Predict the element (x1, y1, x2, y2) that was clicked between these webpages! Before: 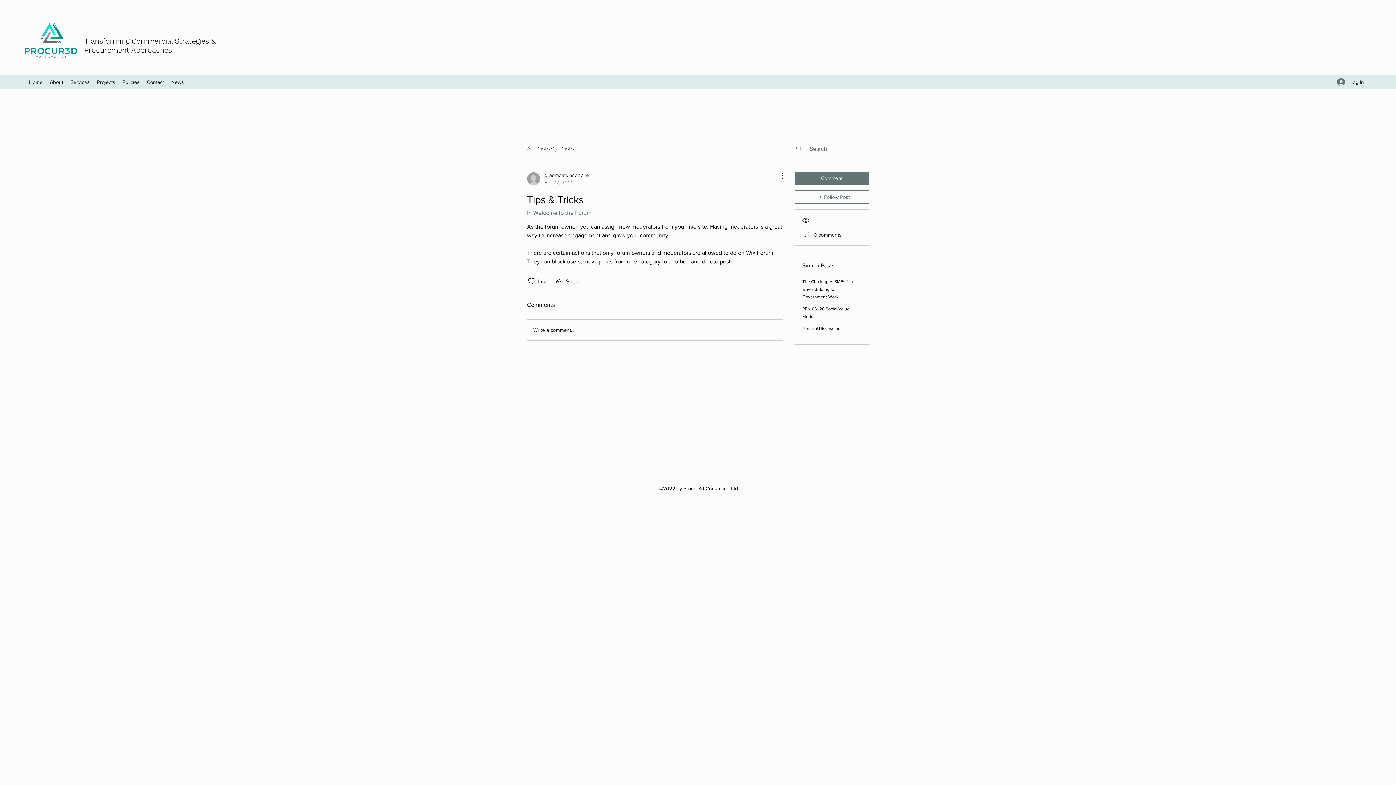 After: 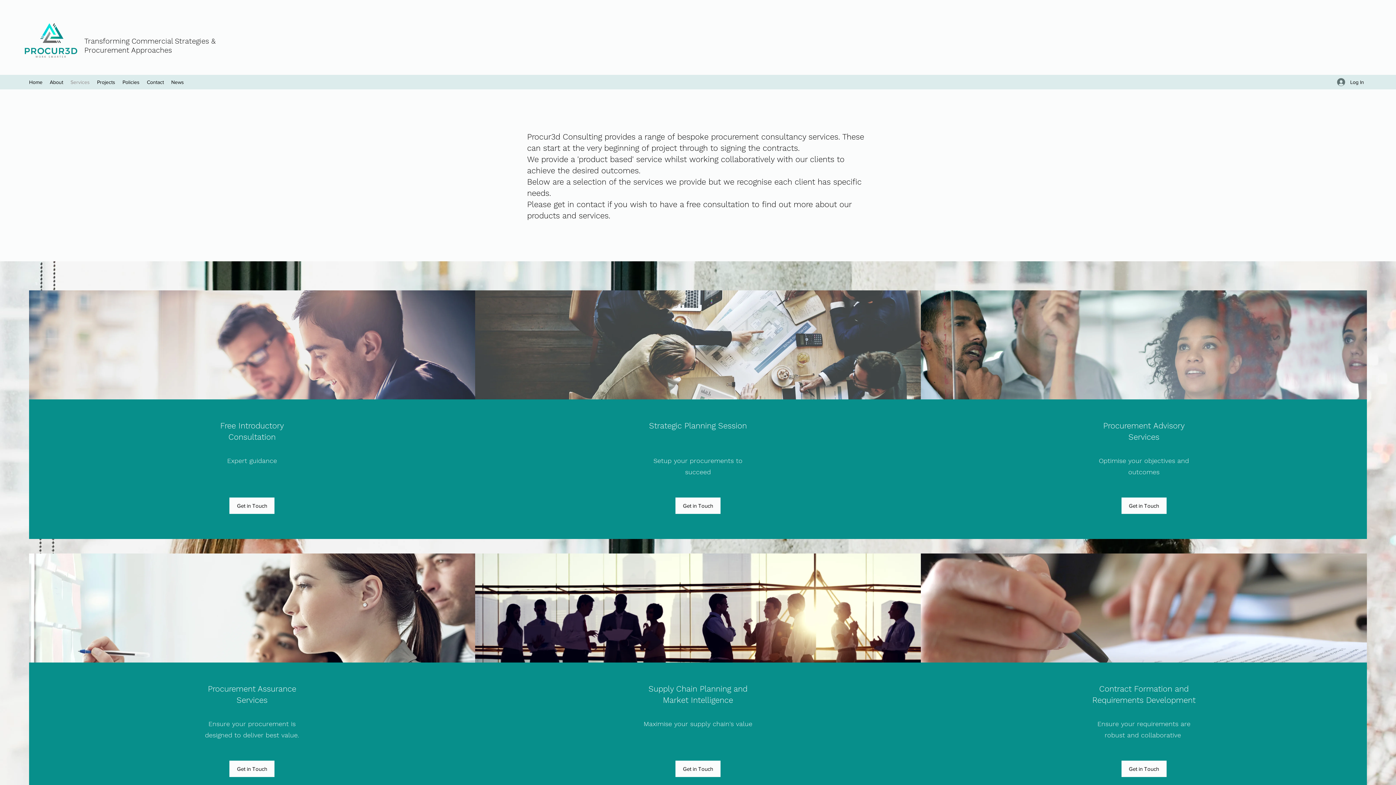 Action: label: Services bbox: (66, 76, 93, 87)